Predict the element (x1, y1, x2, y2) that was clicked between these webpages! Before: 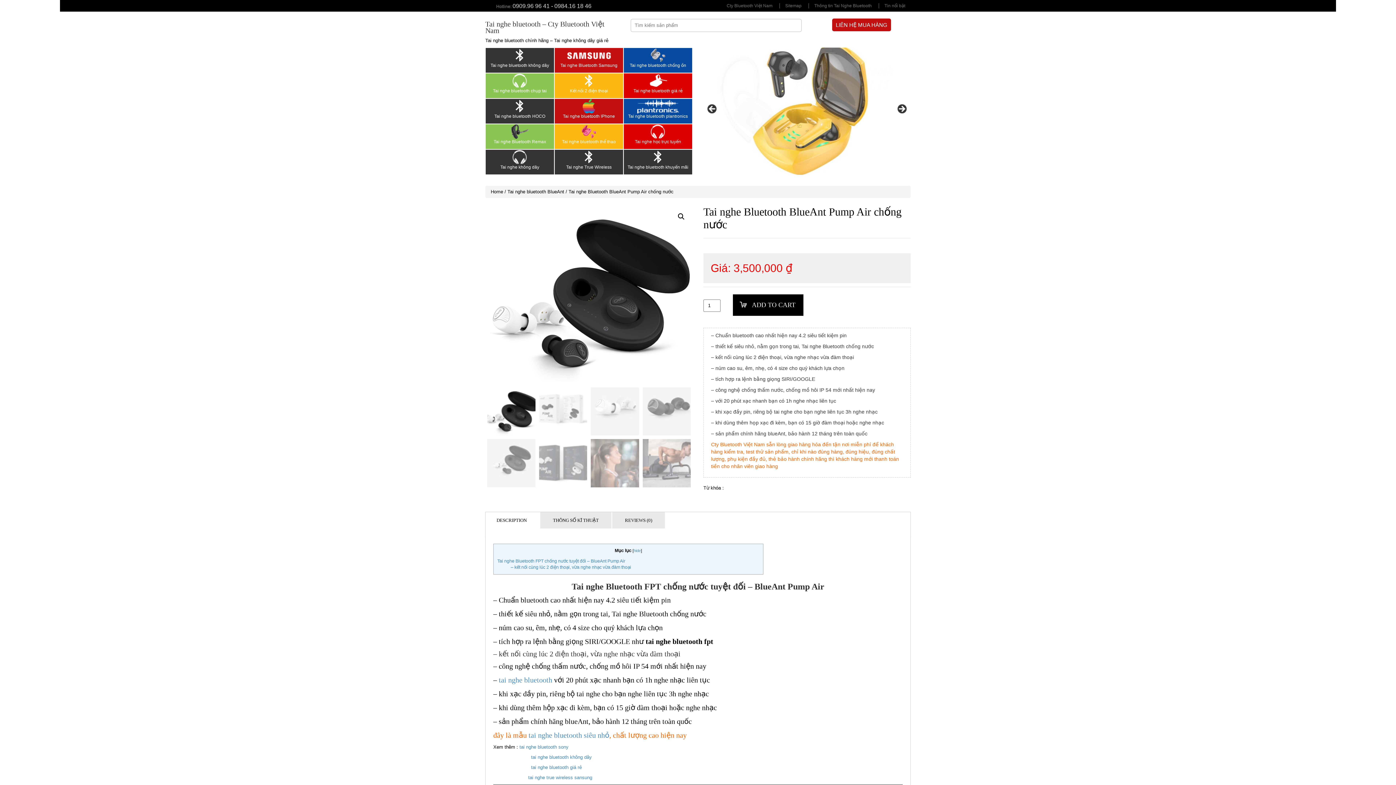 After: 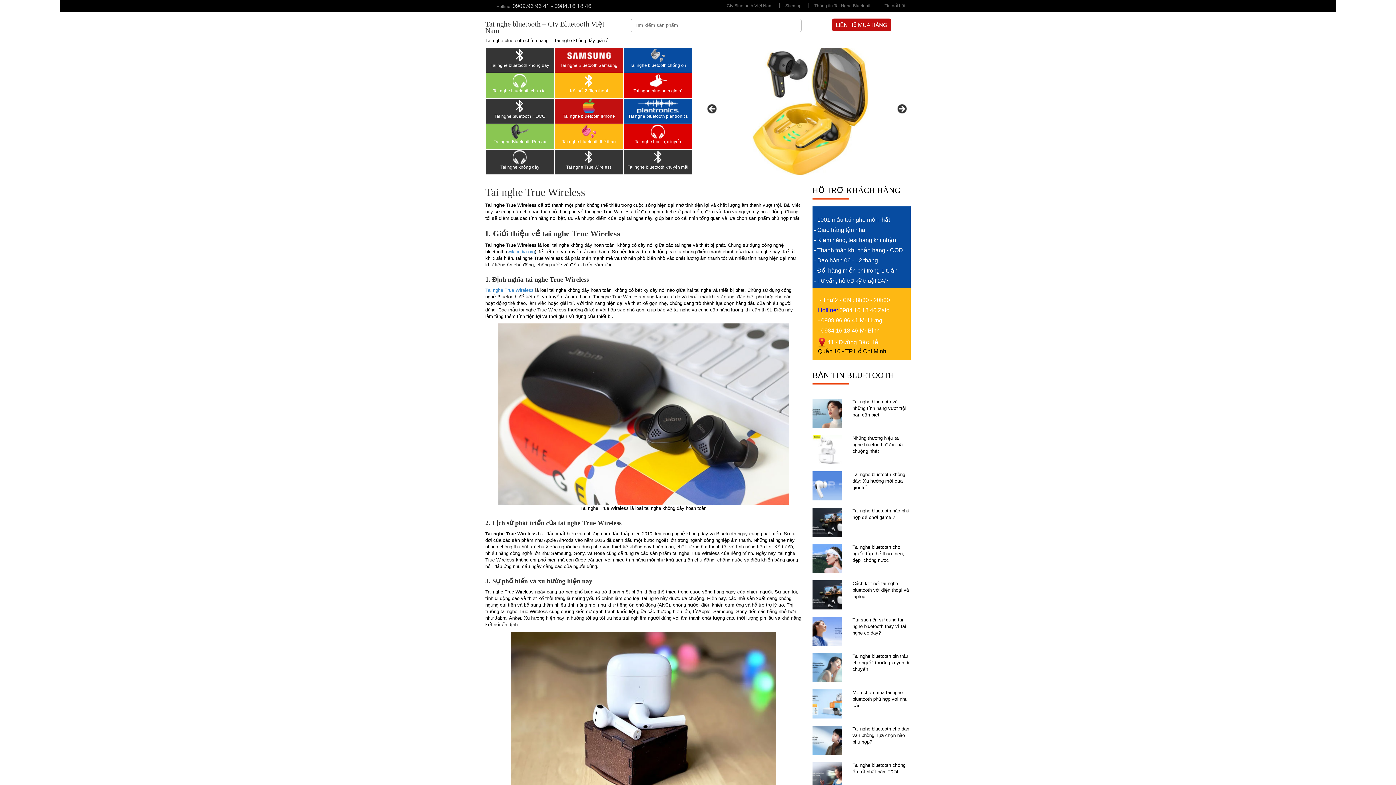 Action: label: Tai nghe True Wireless bbox: (566, 164, 611, 169)